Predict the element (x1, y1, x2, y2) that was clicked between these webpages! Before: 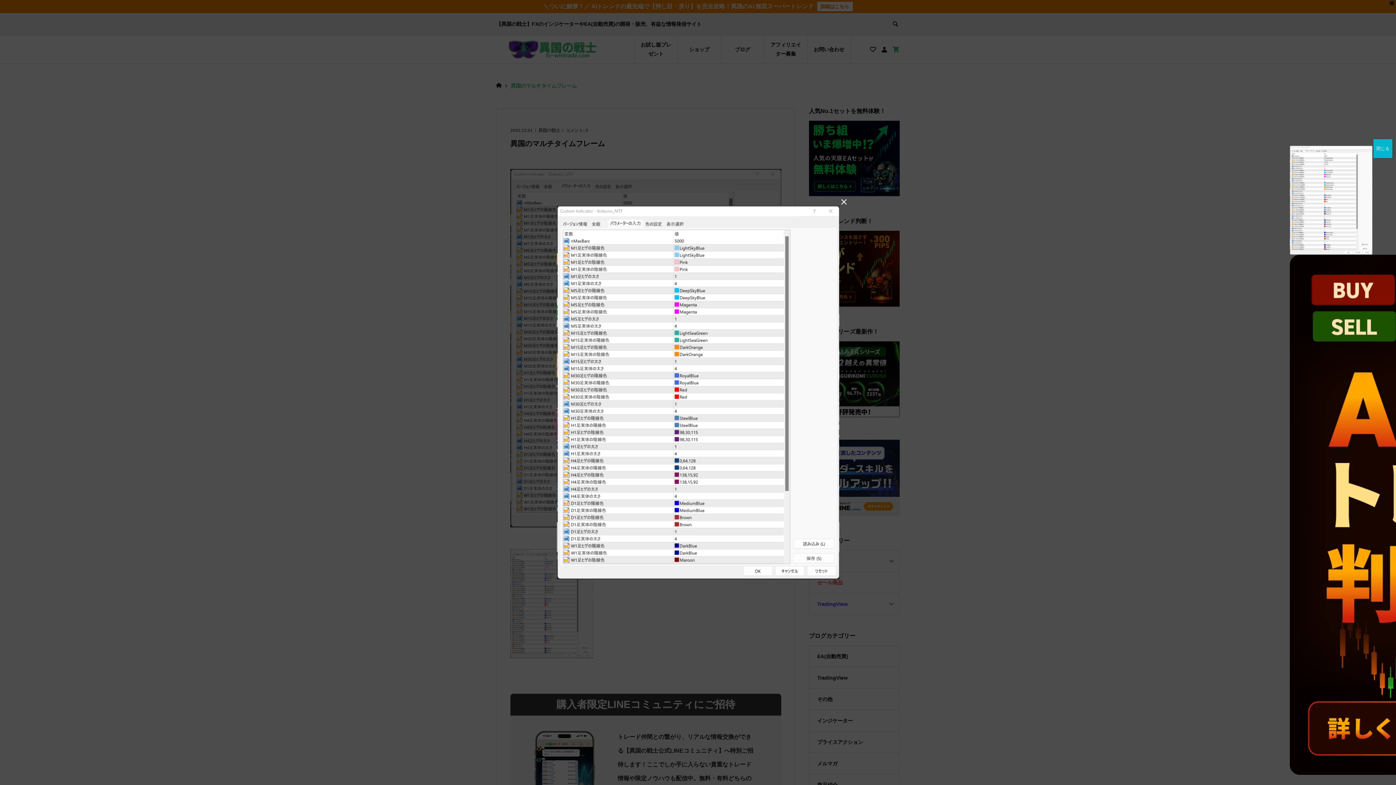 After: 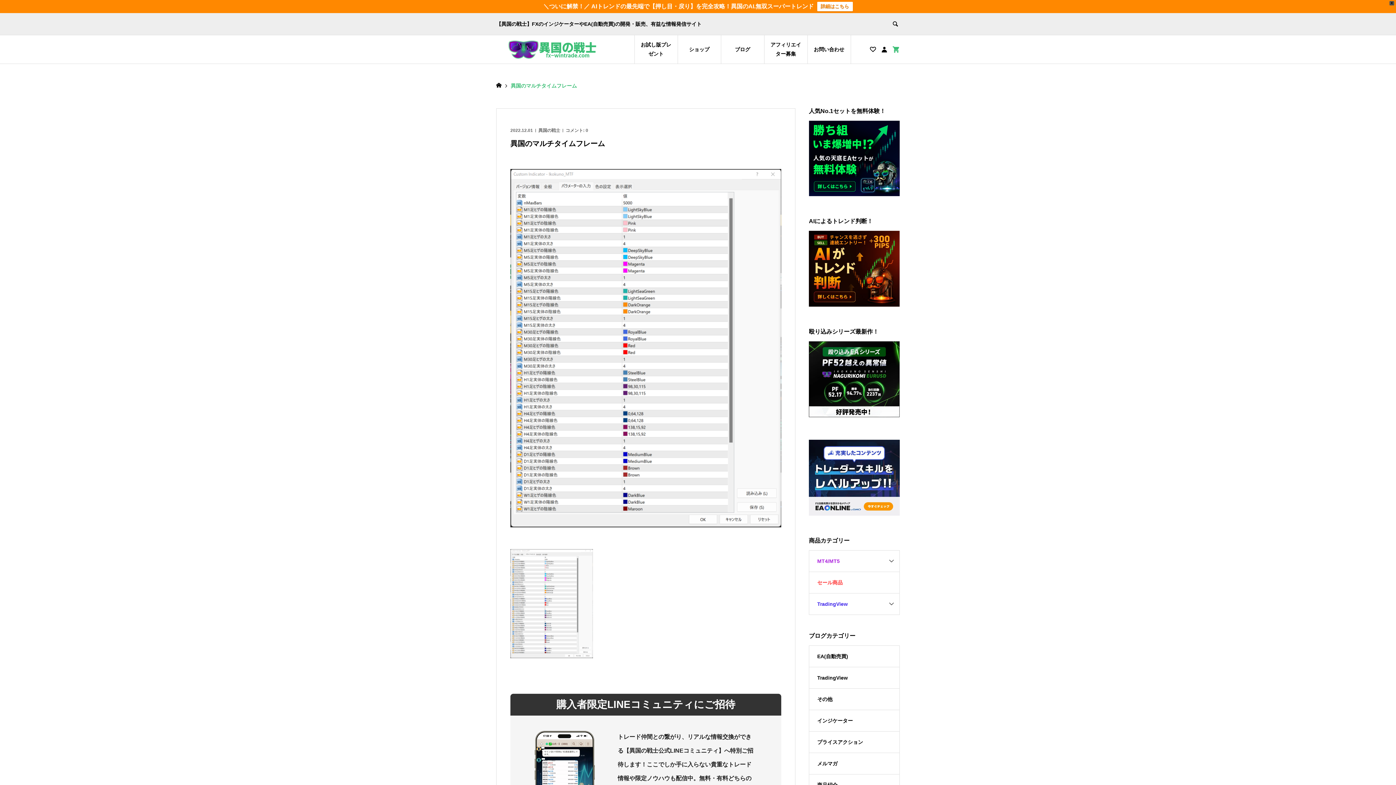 Action: bbox: (1373, 139, 1392, 158) label: Close